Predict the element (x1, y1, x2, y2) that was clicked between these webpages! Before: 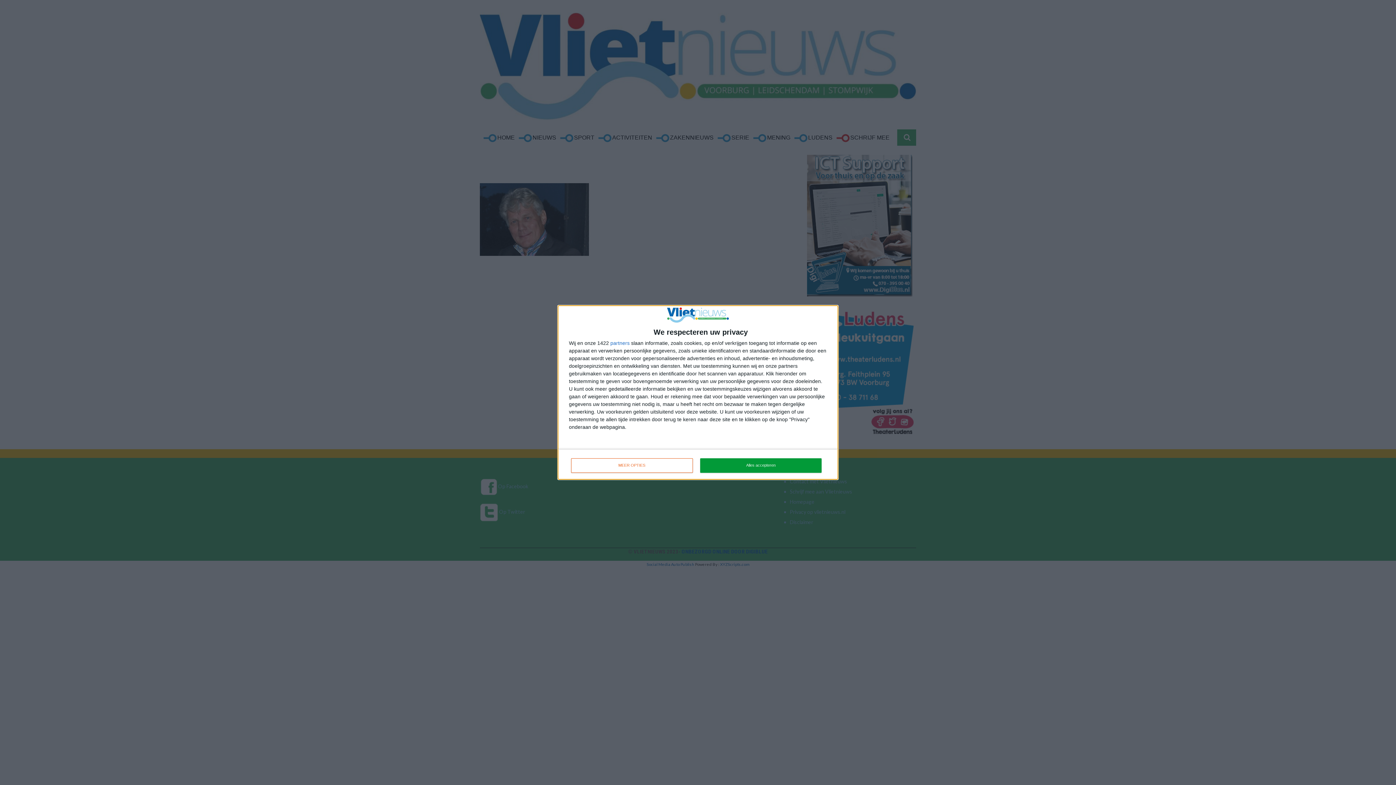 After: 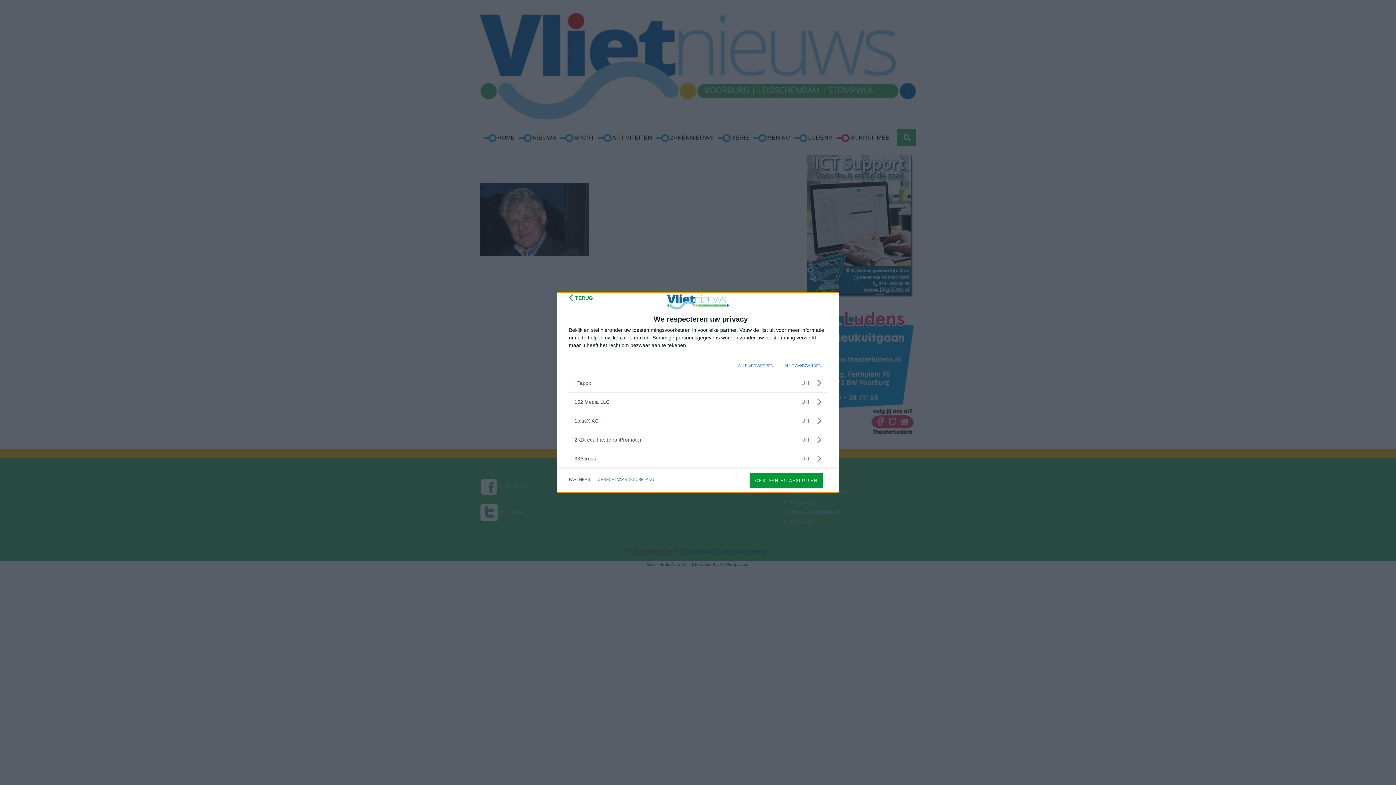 Action: label: partners bbox: (610, 340, 629, 345)